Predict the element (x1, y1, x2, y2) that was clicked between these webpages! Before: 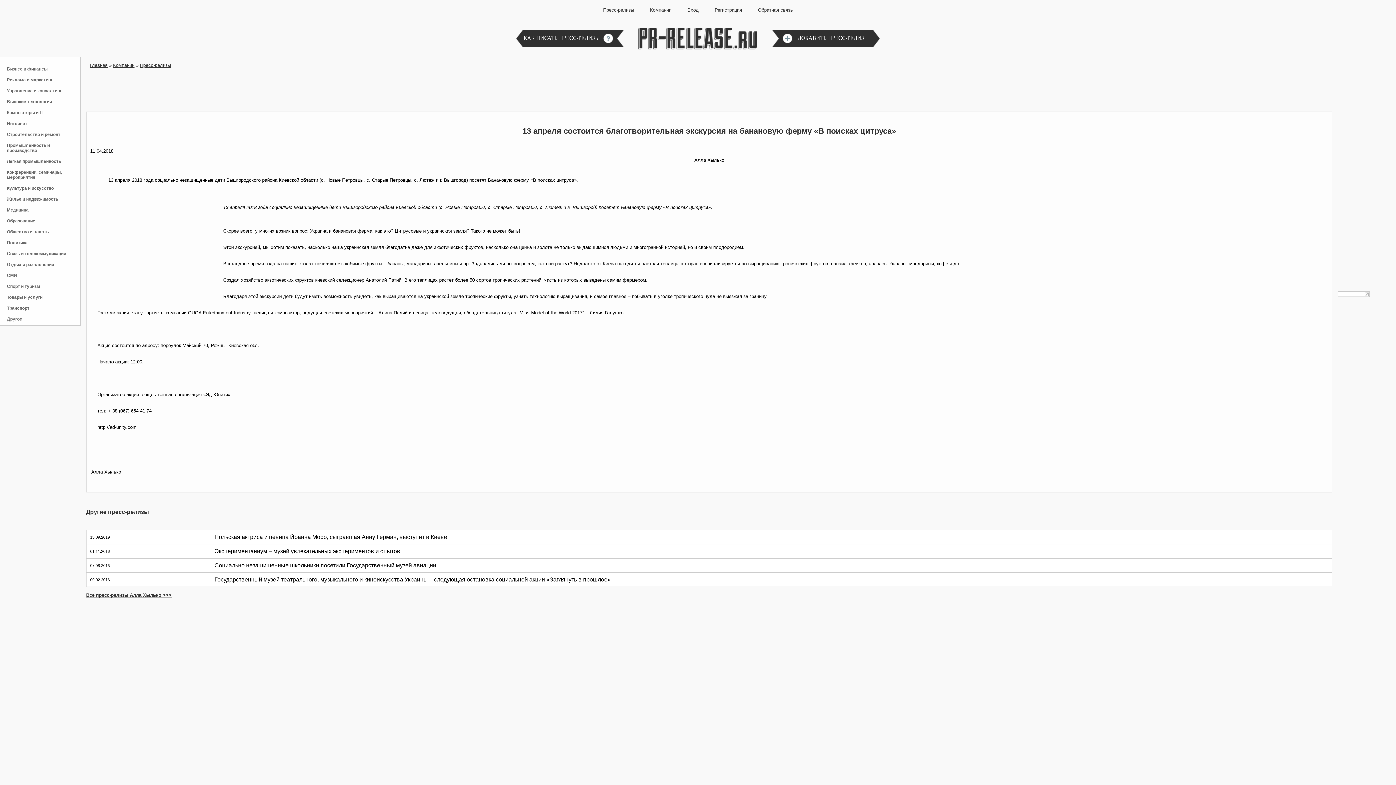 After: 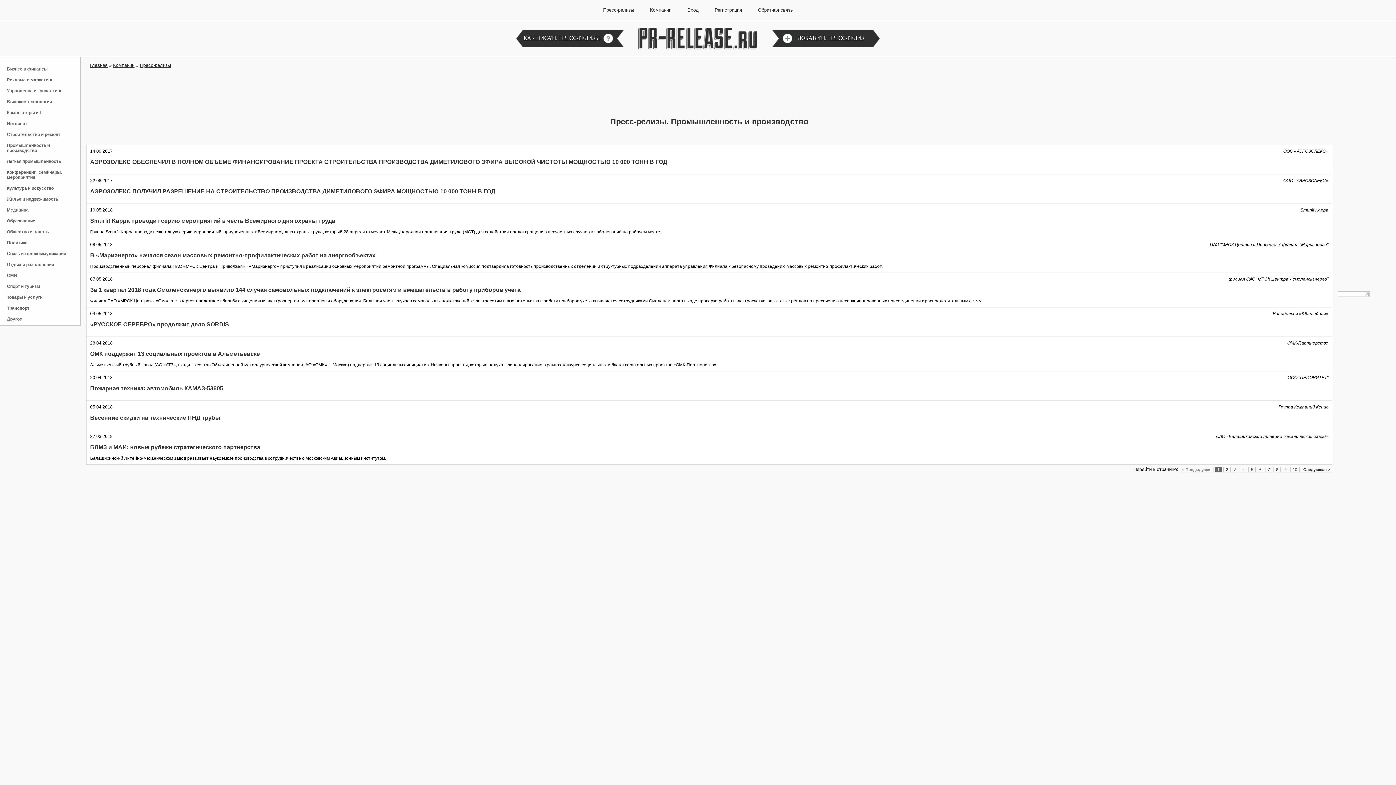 Action: bbox: (6, 142, 49, 153) label: Промышленность и производство